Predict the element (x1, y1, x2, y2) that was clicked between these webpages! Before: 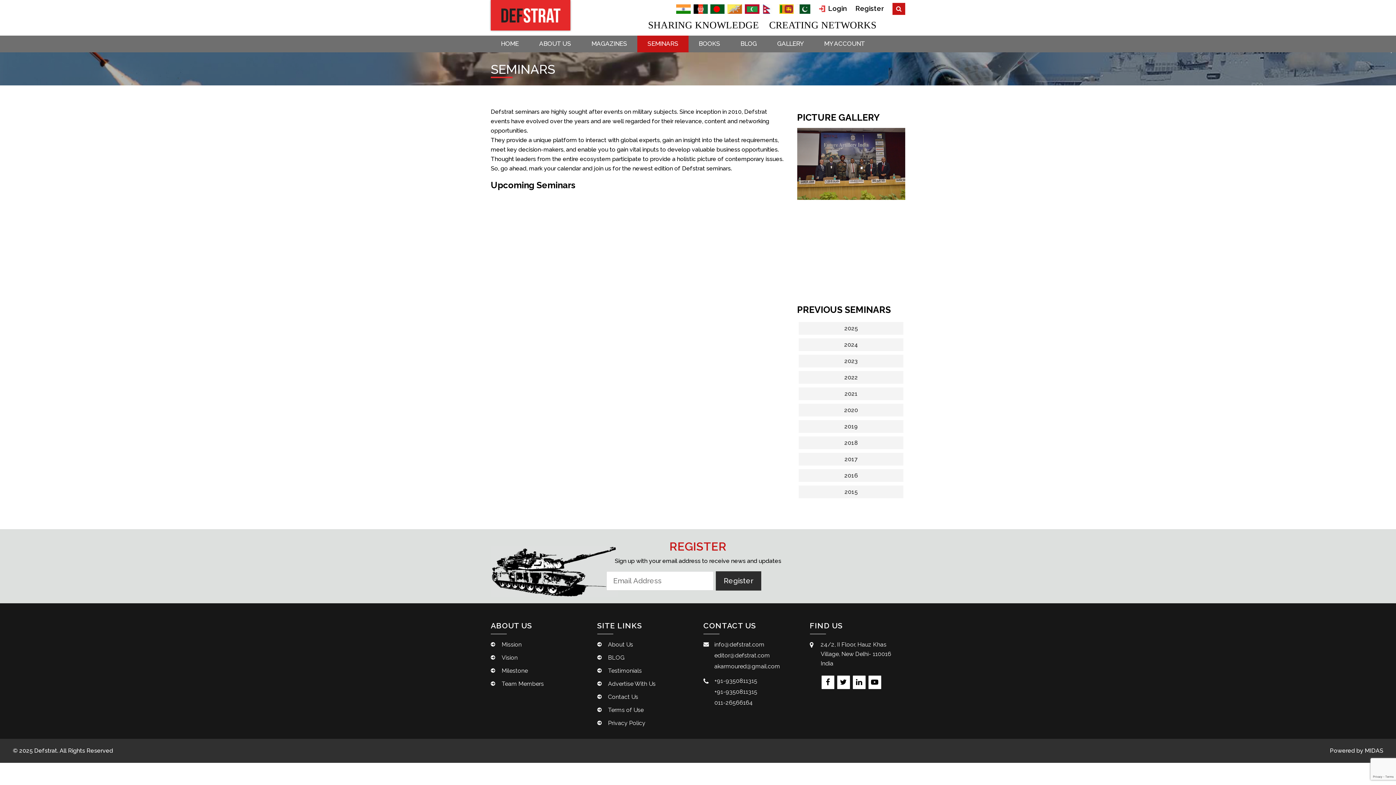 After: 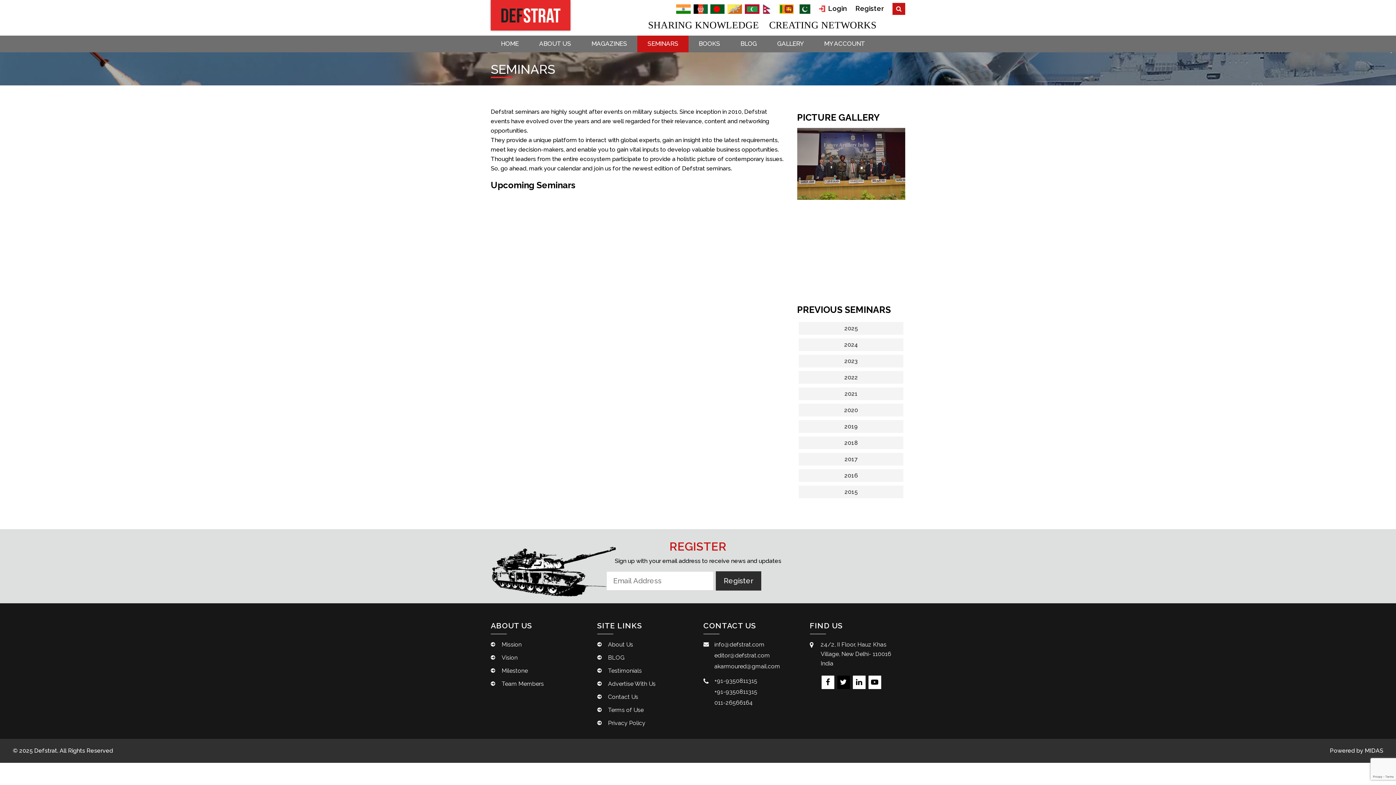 Action: bbox: (837, 676, 850, 689)